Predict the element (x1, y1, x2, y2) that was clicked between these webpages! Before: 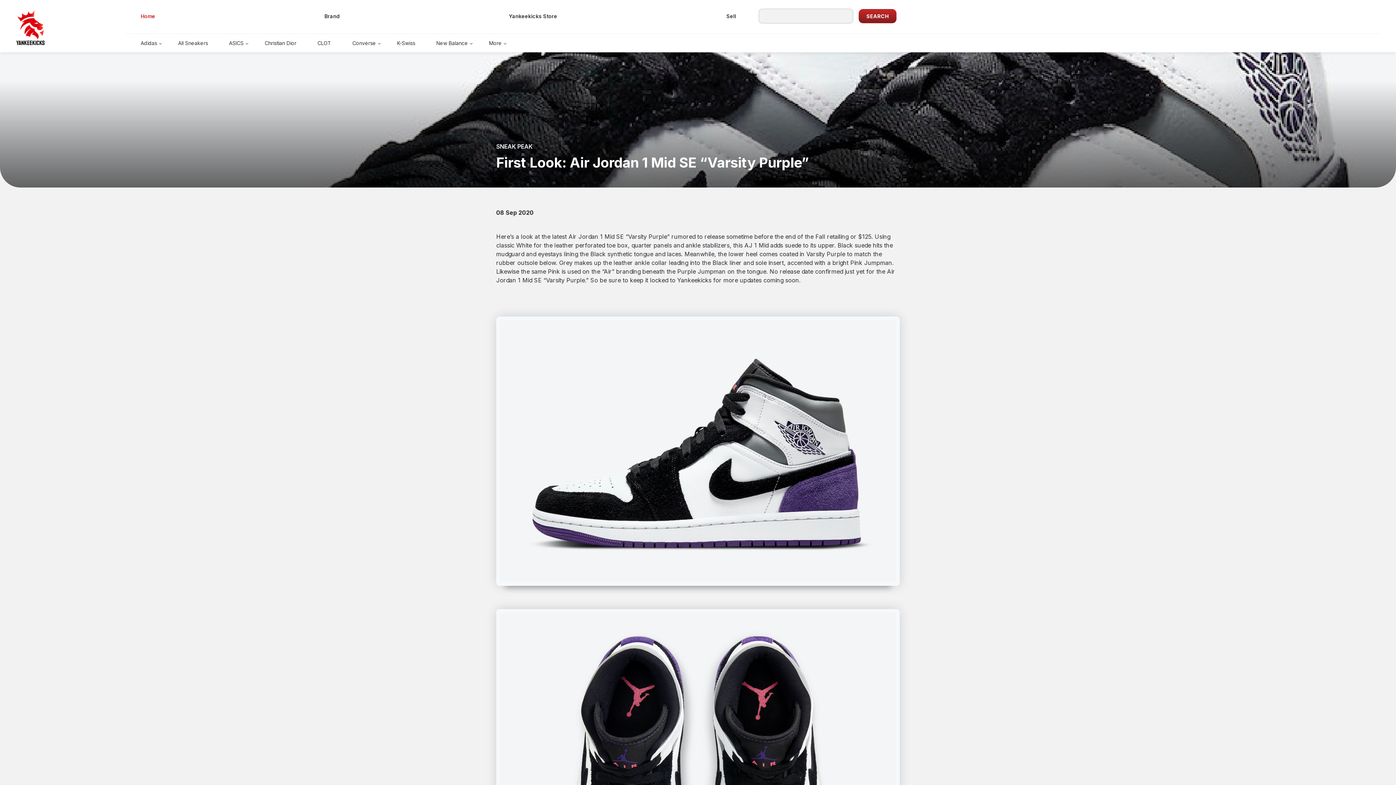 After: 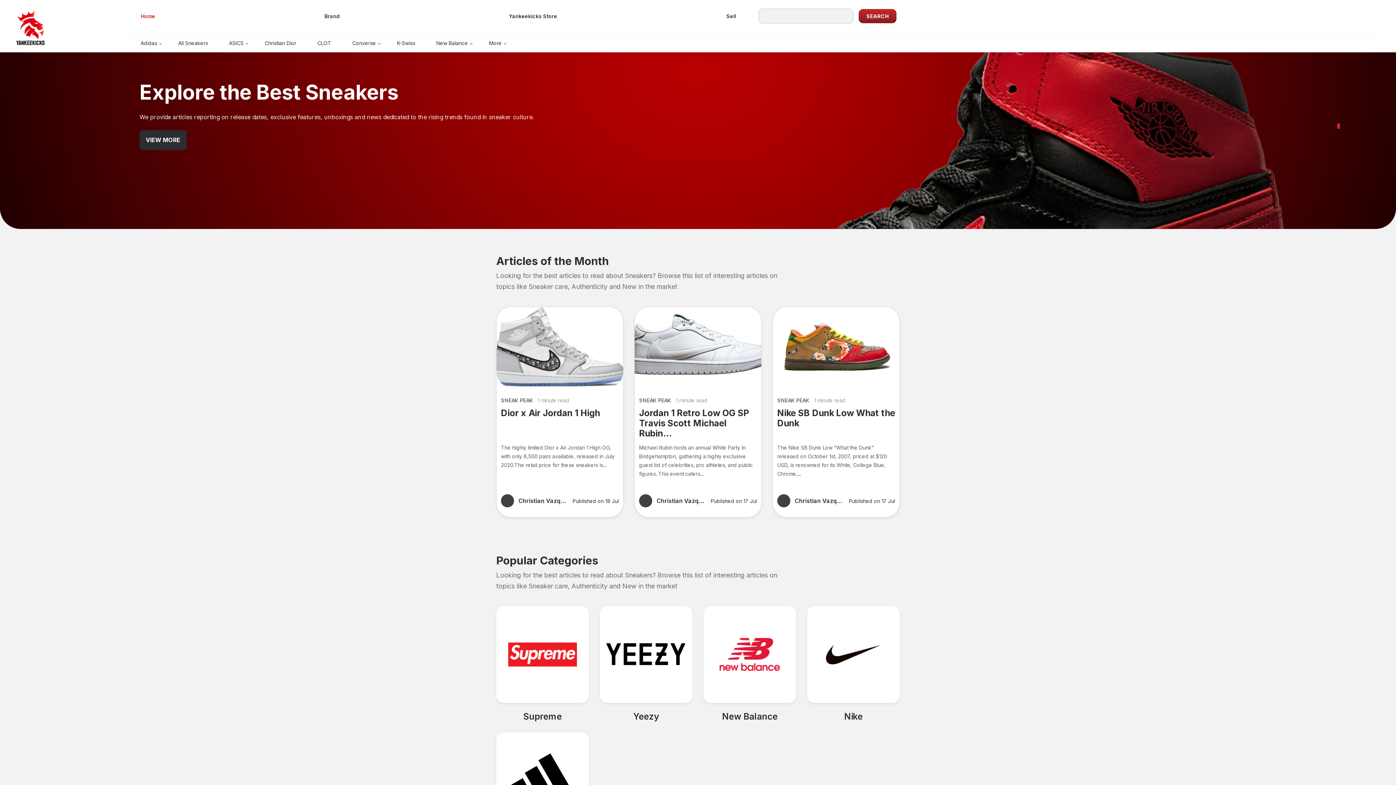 Action: label: Home bbox: (137, 9, 158, 22)